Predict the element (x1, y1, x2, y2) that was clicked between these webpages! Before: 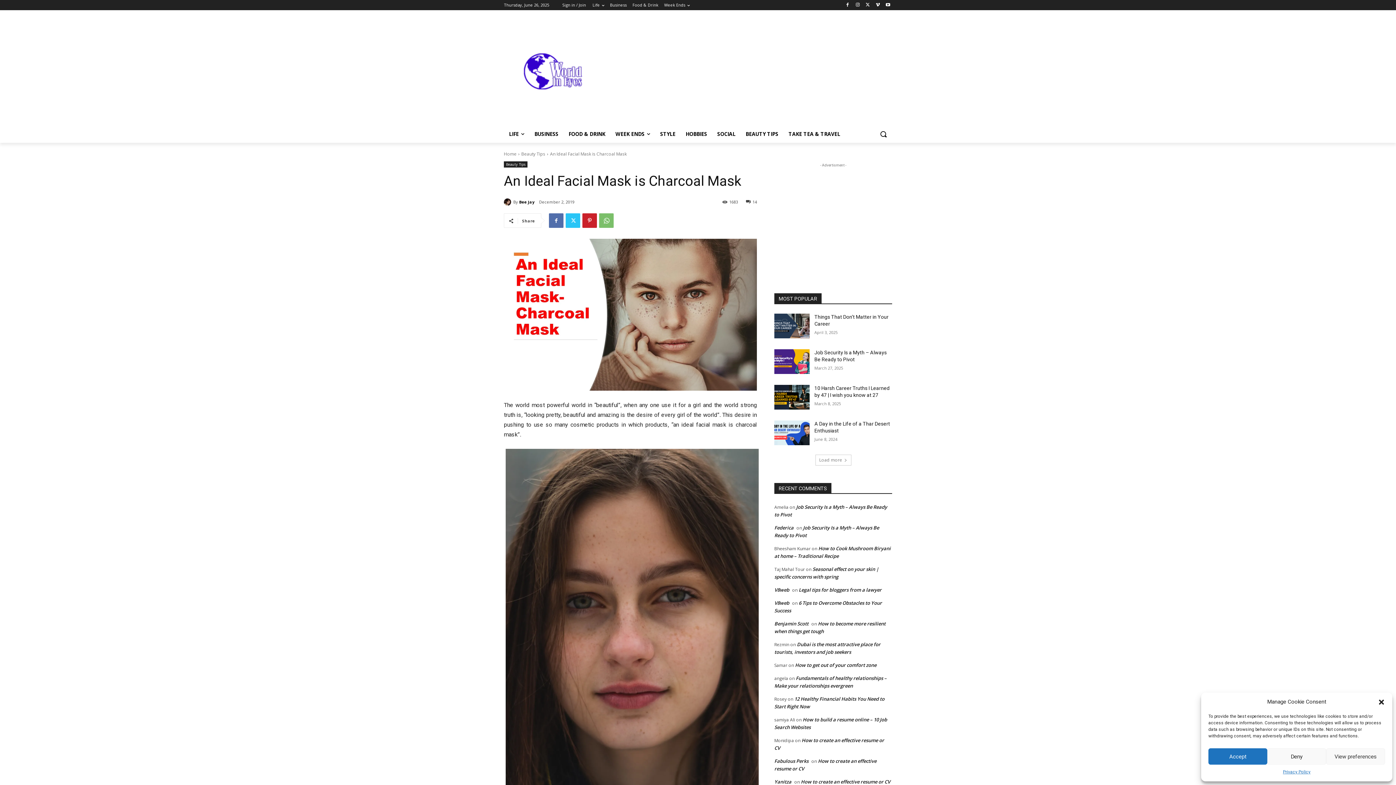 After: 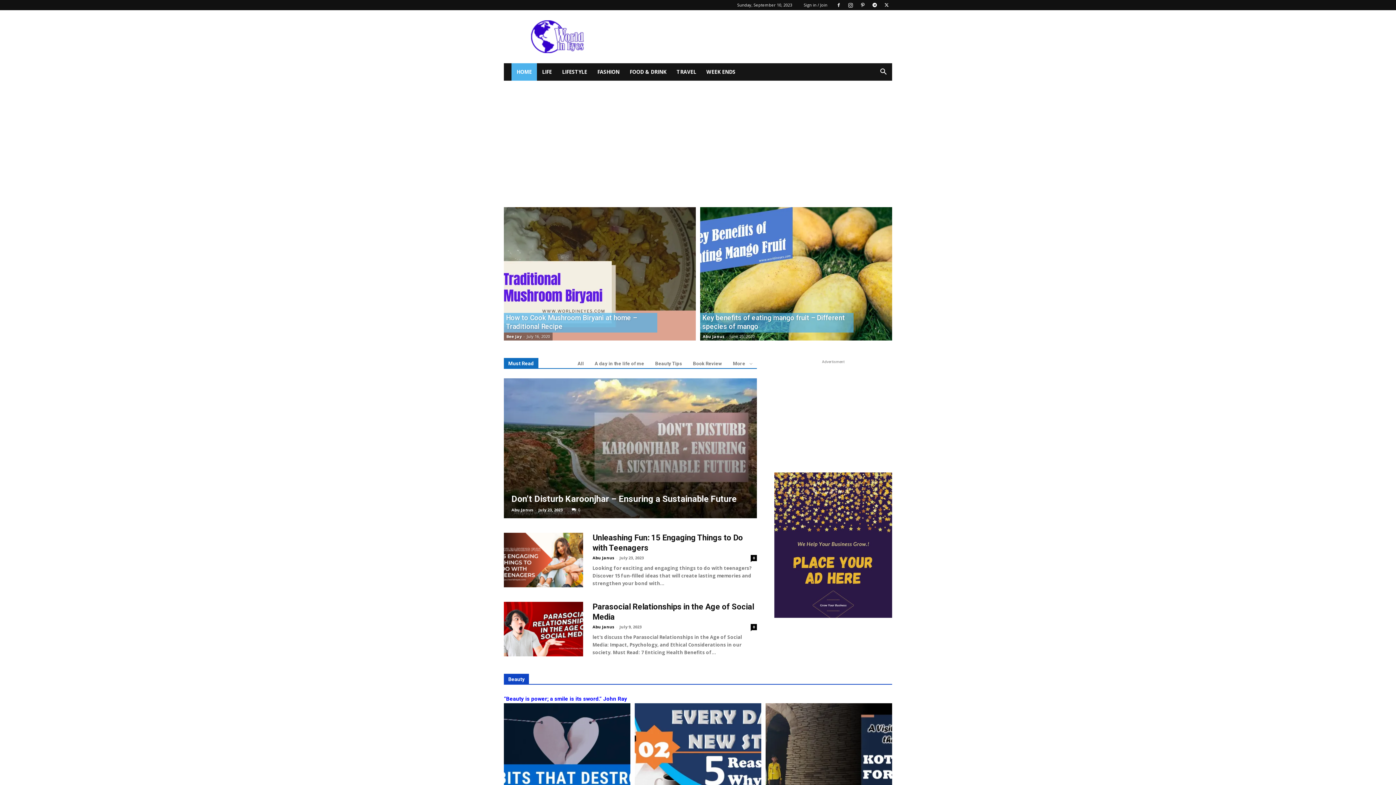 Action: bbox: (504, 150, 516, 157) label: Home